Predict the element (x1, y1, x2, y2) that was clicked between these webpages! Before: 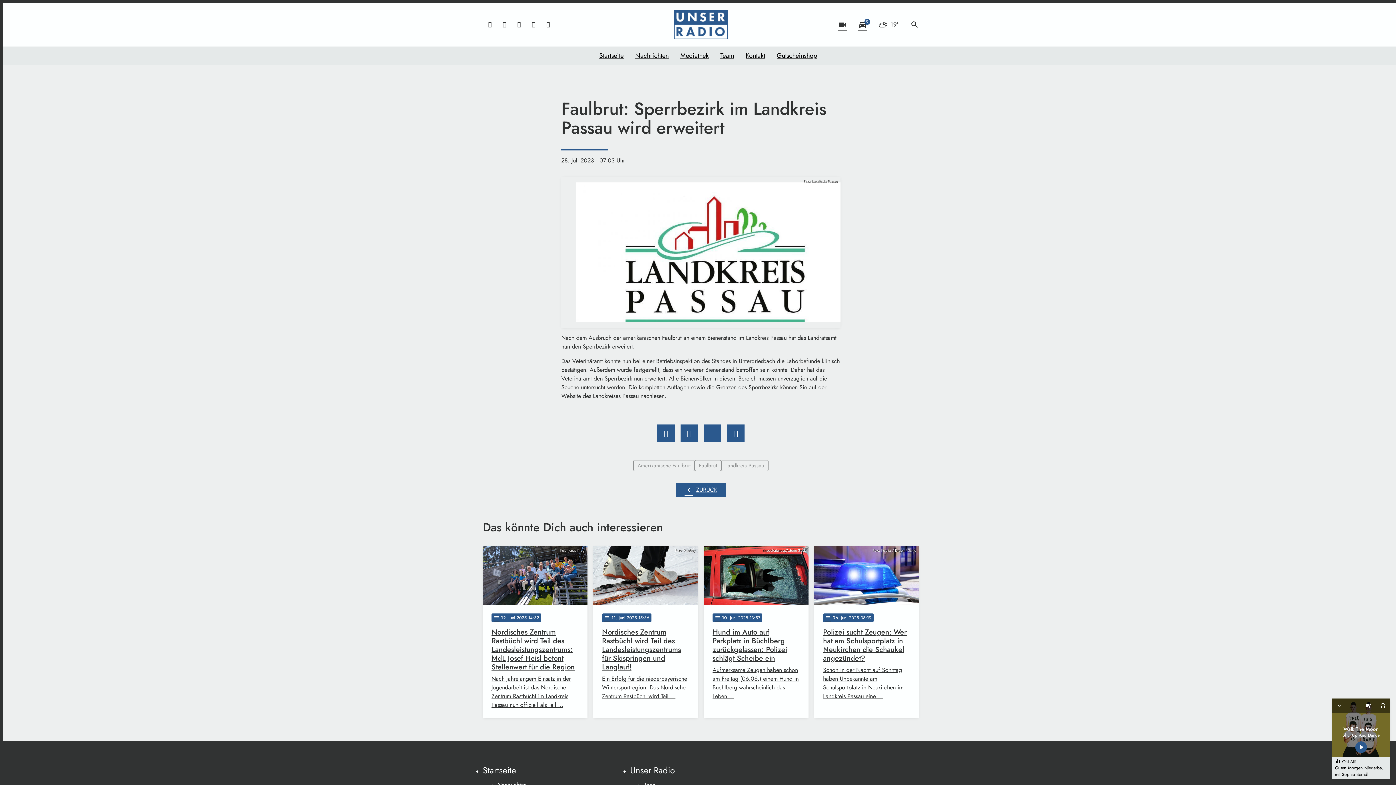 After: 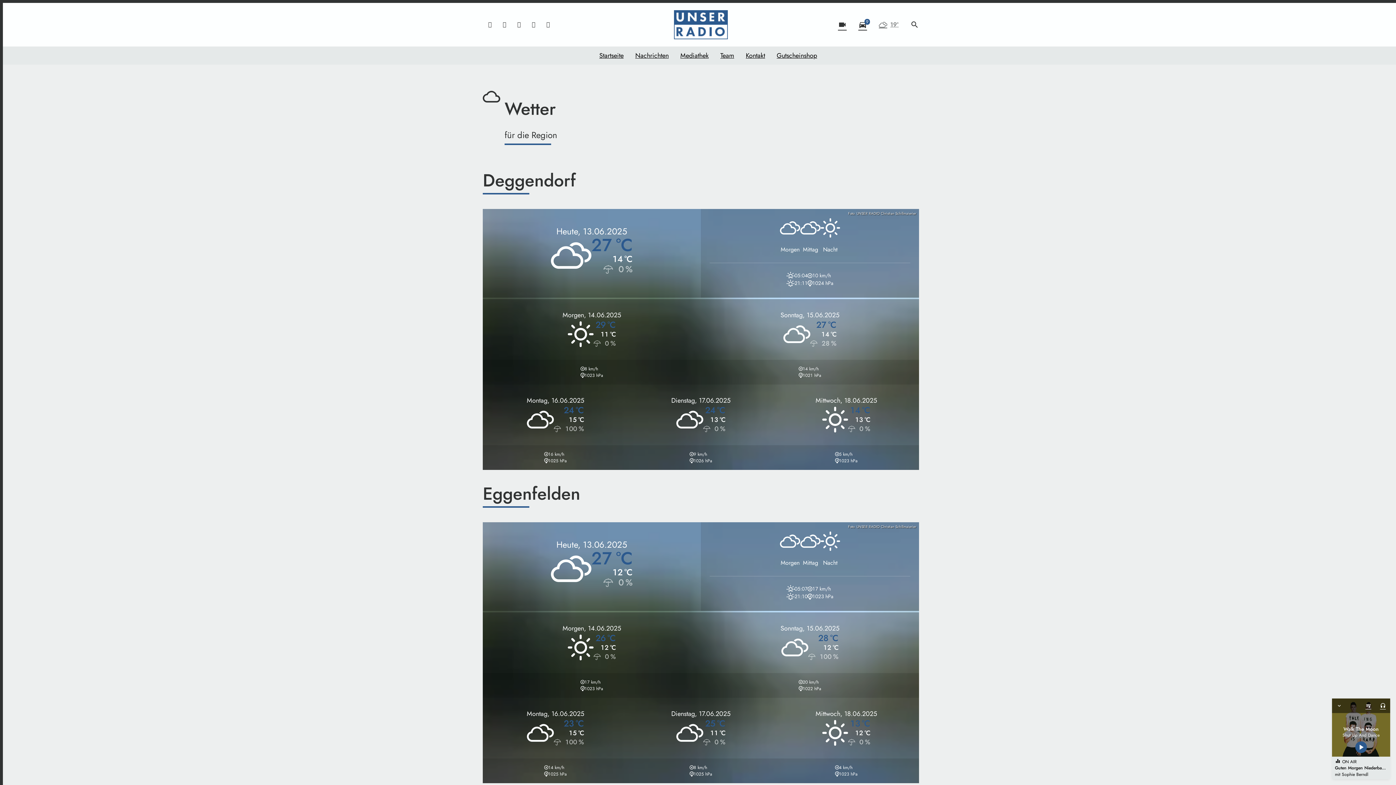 Action: bbox: (878, 20, 898, 29) label: 19°